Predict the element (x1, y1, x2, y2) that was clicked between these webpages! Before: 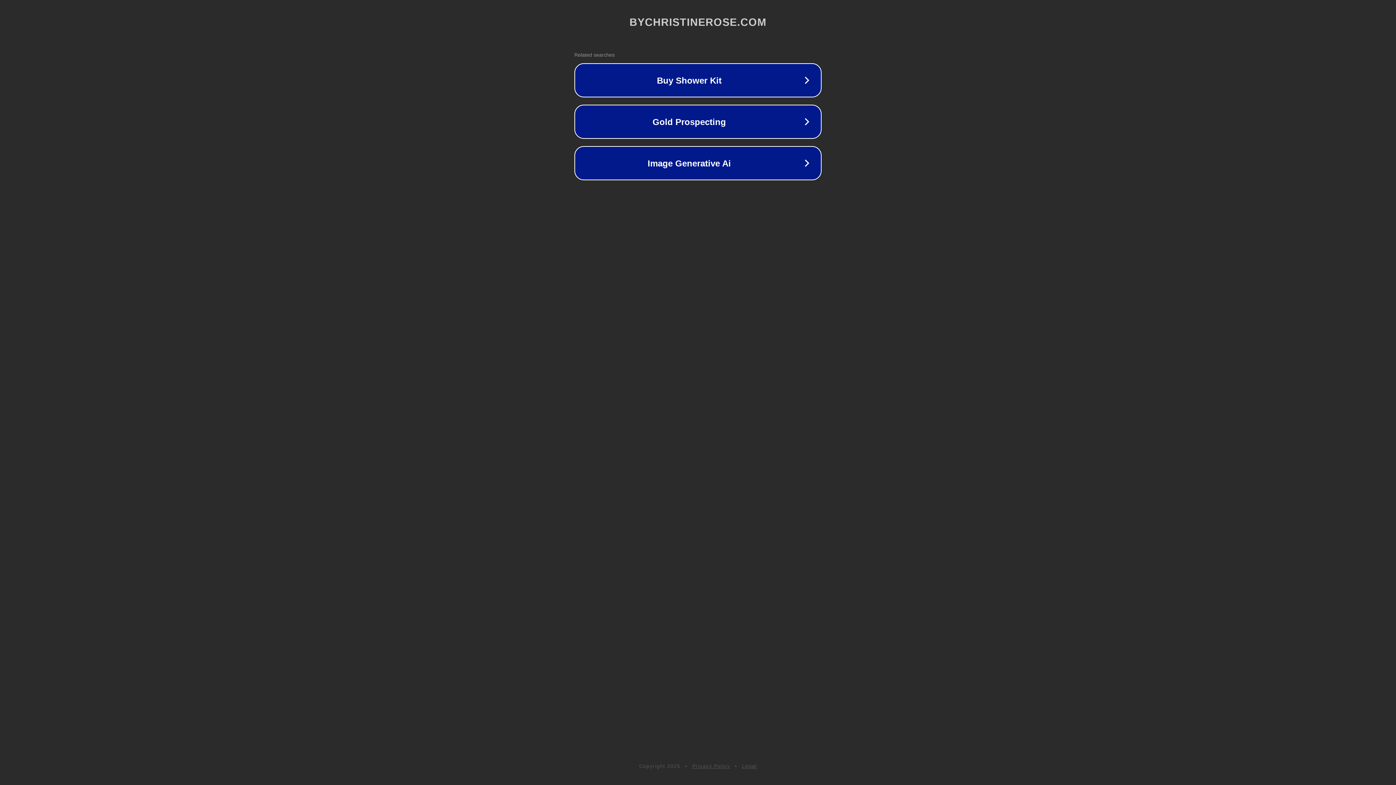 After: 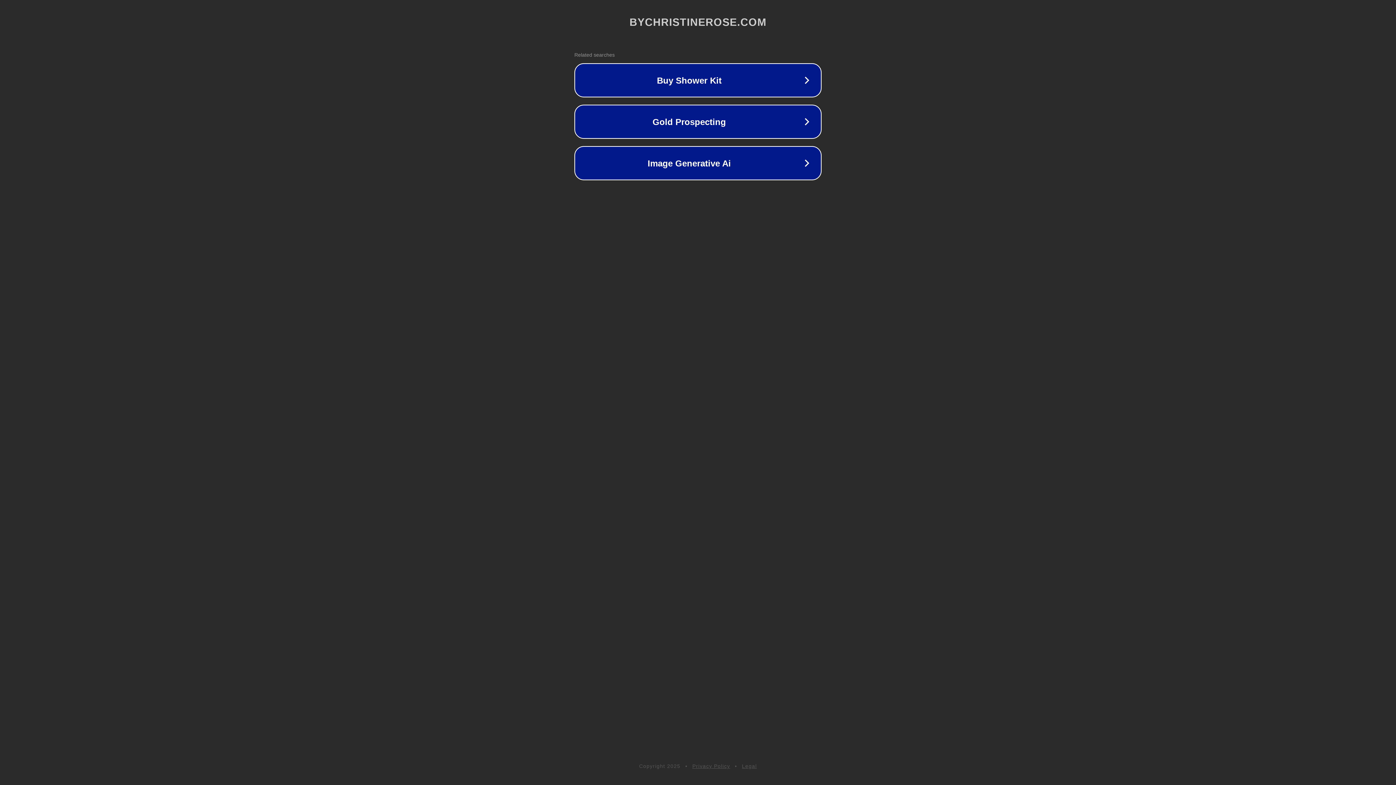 Action: label: Privacy Policy bbox: (692, 763, 730, 769)